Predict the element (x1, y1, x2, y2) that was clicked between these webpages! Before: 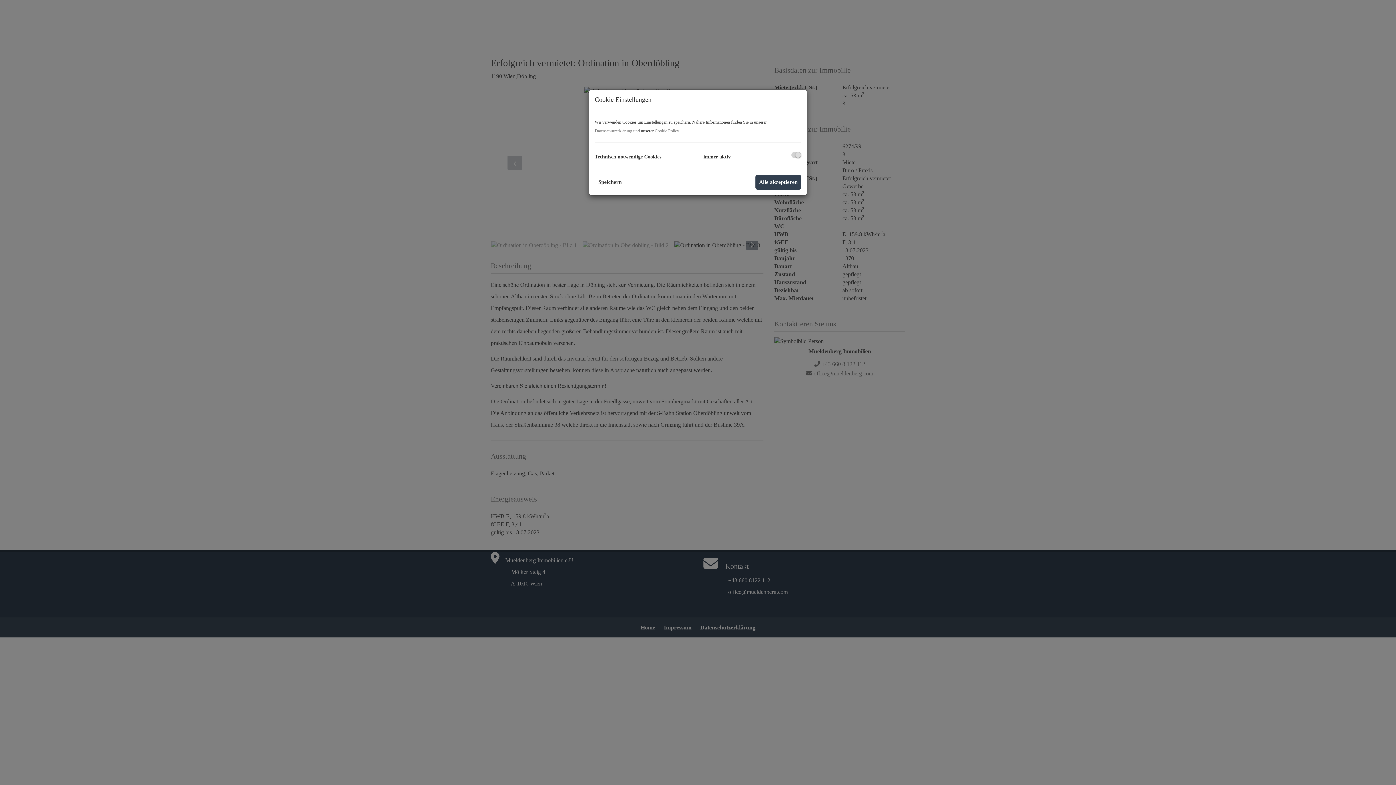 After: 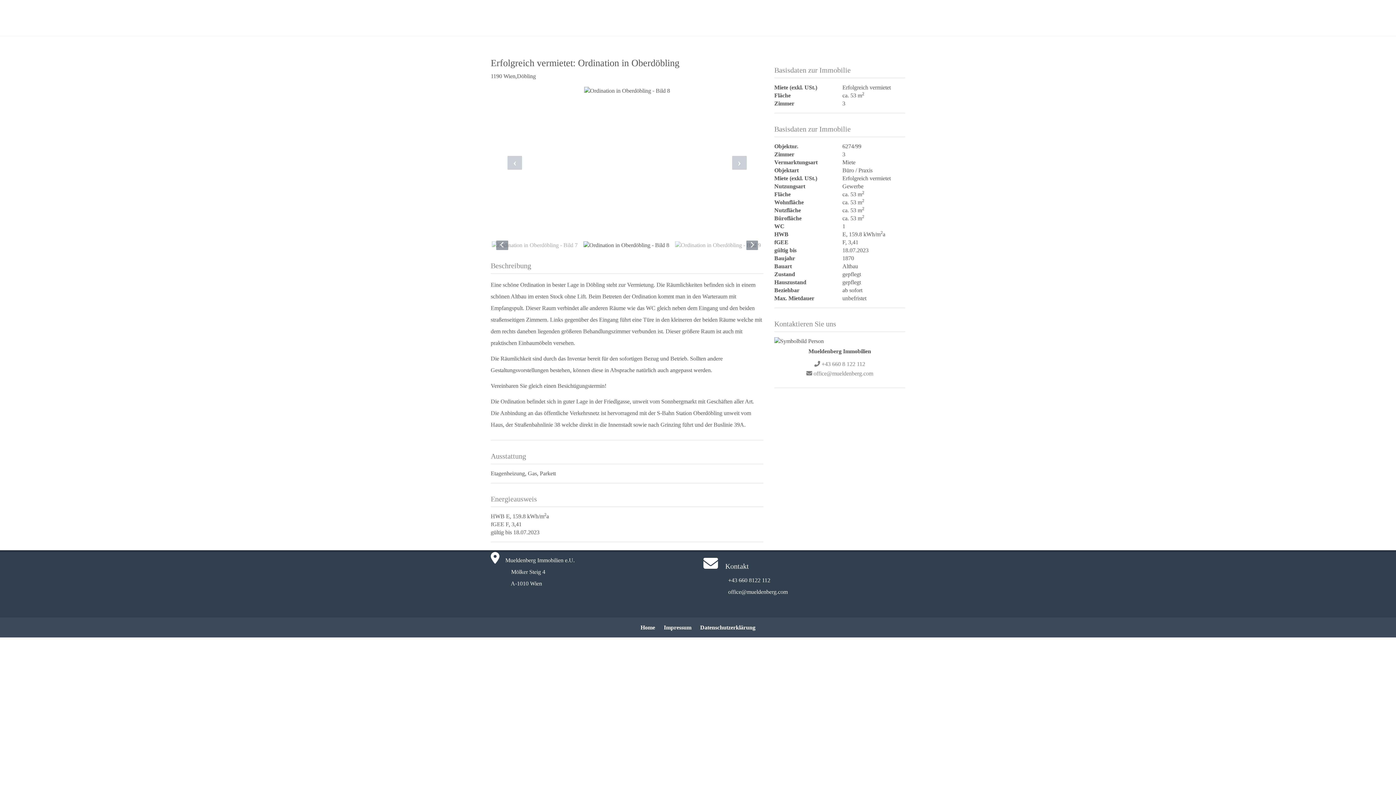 Action: bbox: (755, 174, 801, 189) label: Alle akzeptieren